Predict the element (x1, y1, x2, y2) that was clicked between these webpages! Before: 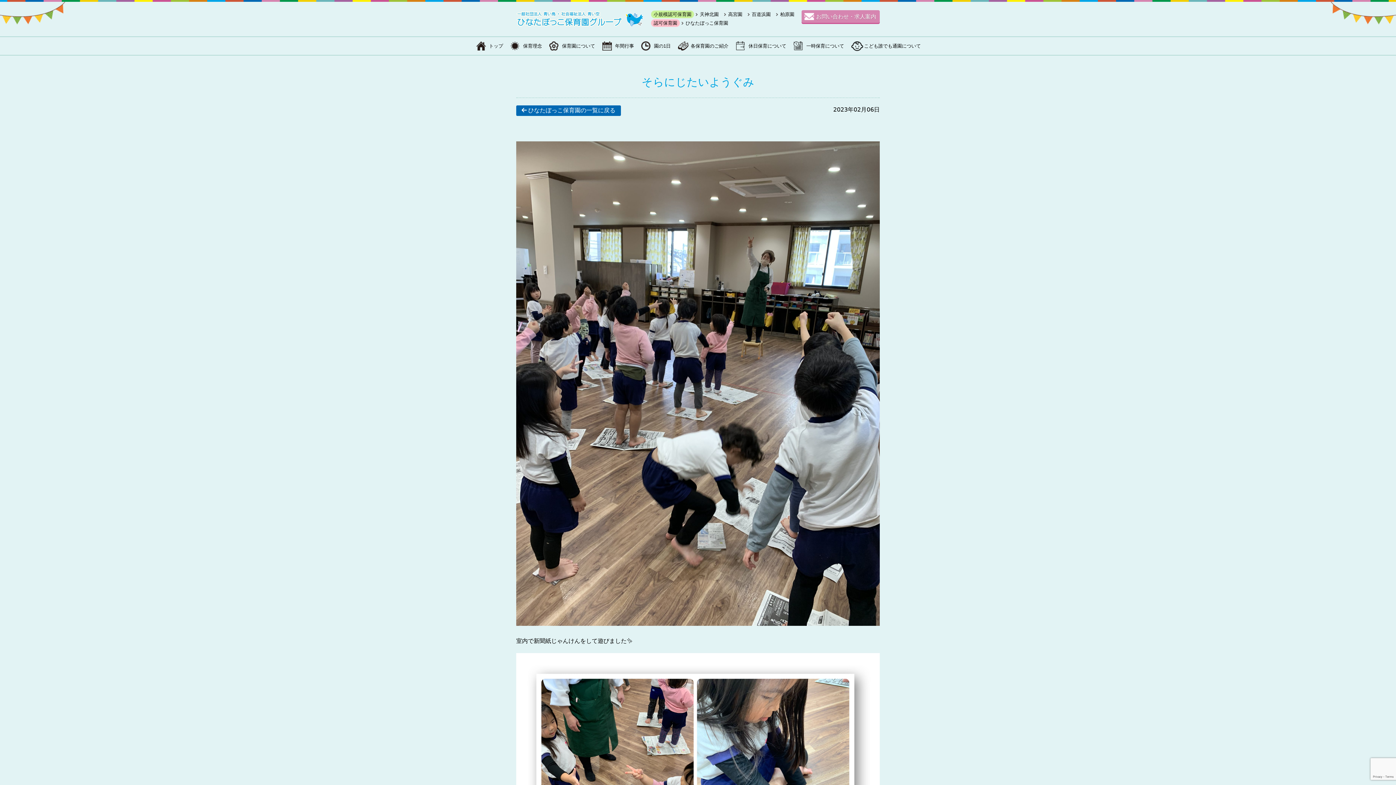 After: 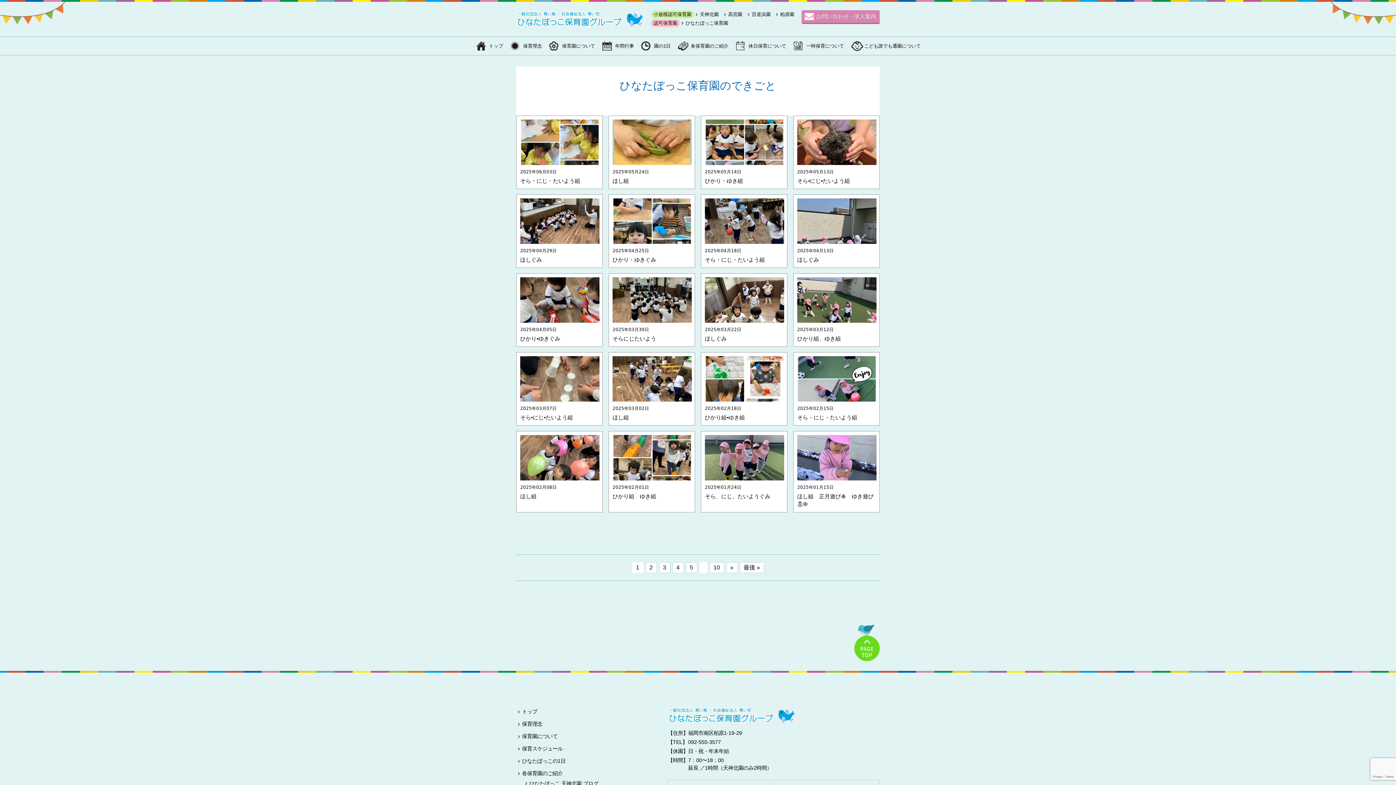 Action: label:  ひなたぼっこ保育園の一覧に戻る bbox: (516, 105, 621, 116)